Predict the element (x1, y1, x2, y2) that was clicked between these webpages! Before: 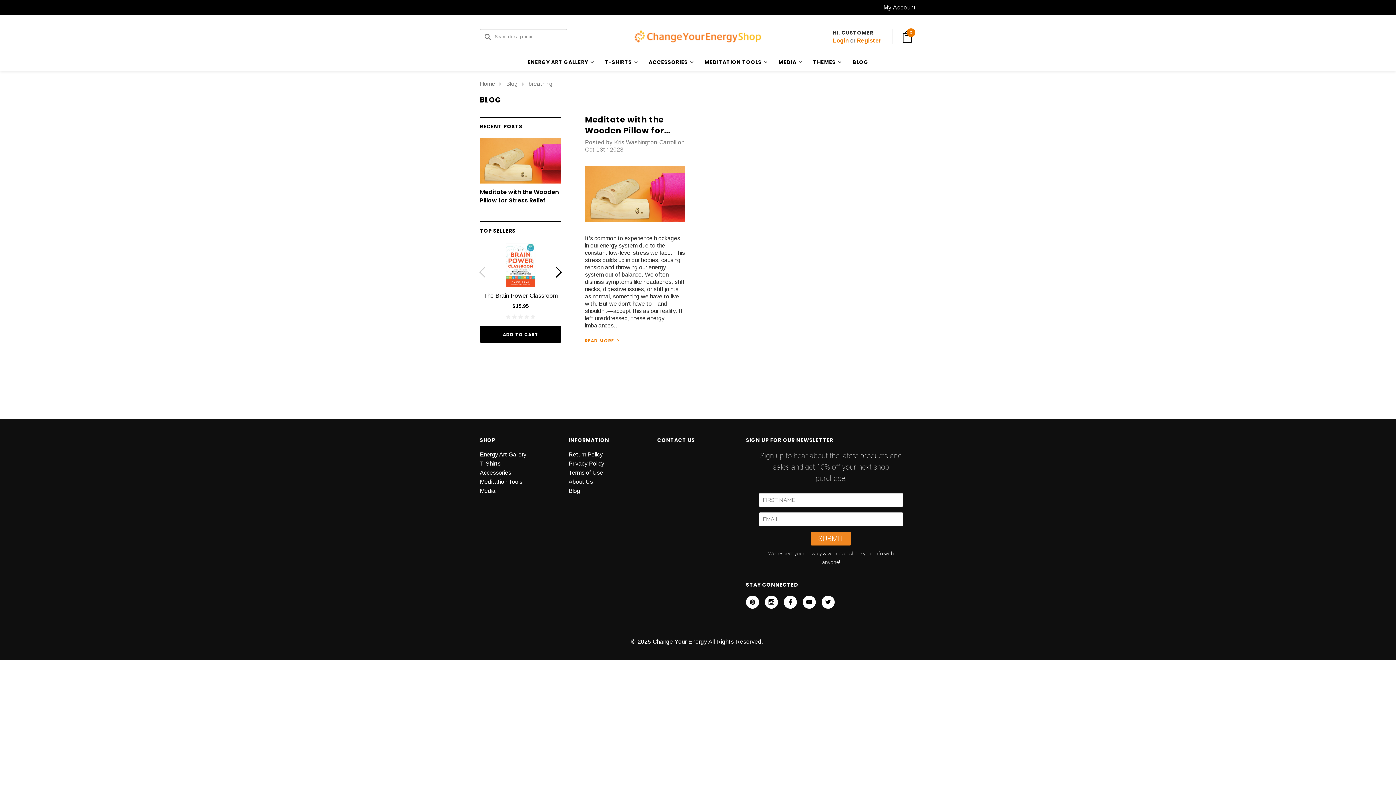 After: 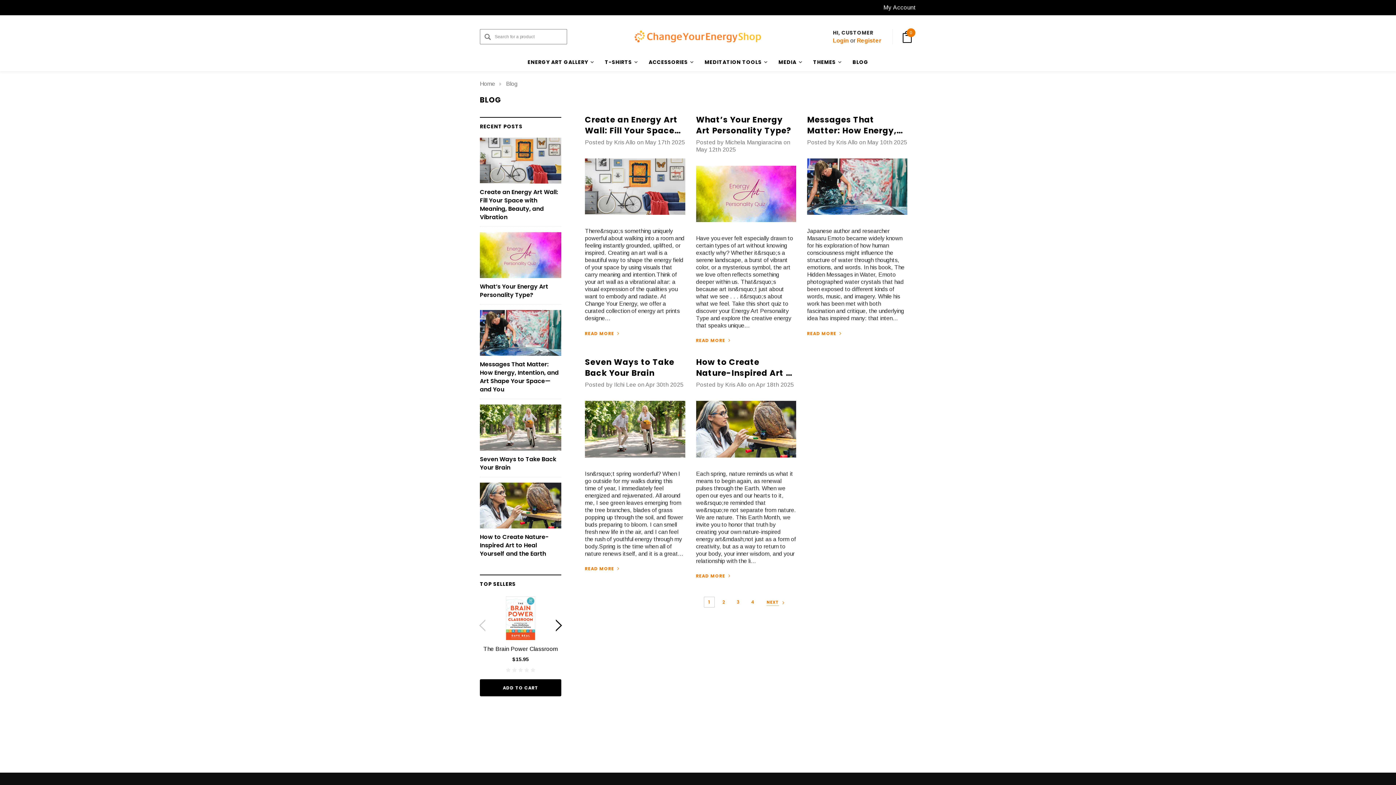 Action: label: Blog bbox: (568, 488, 580, 495)